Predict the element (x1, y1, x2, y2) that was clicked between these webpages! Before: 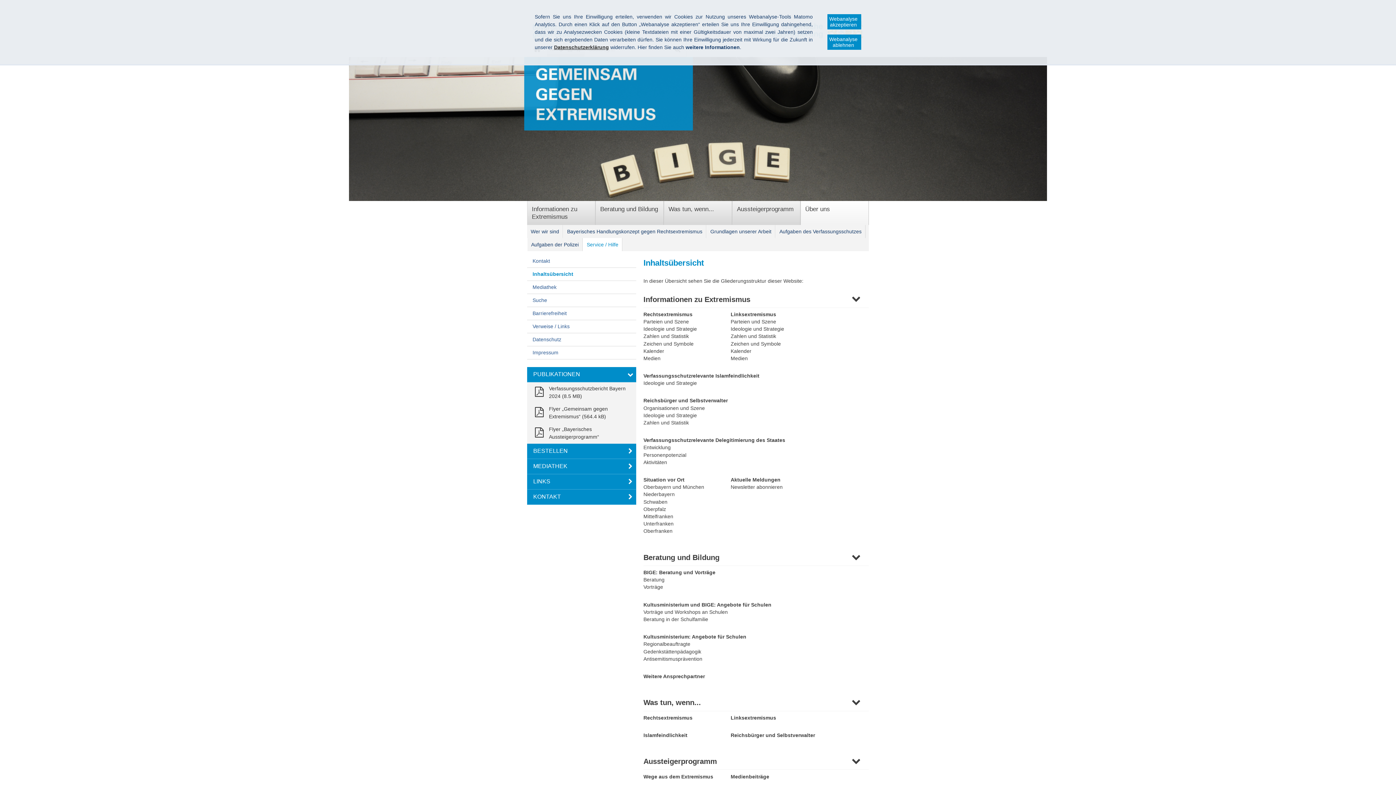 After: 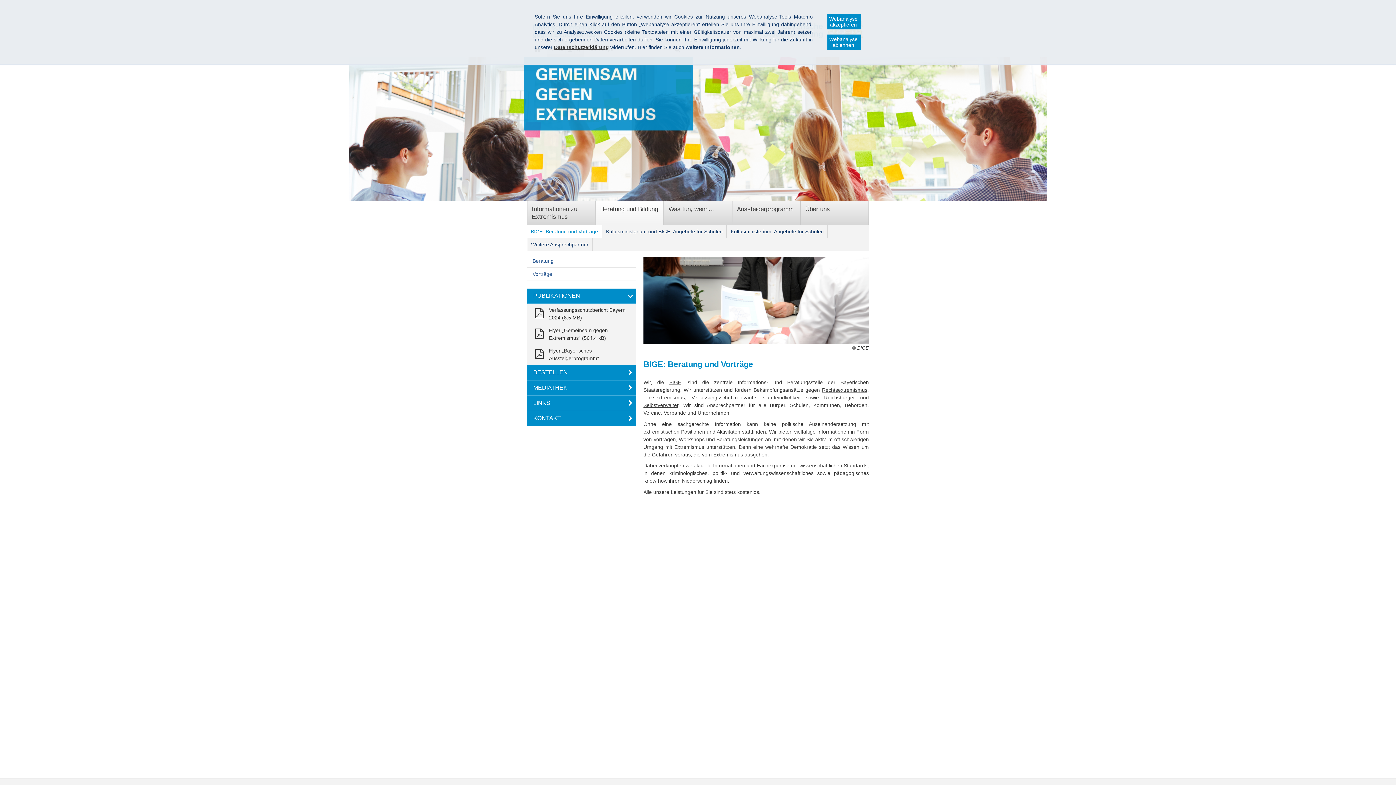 Action: label: BIGE: Beratung und Vorträge bbox: (643, 569, 715, 575)